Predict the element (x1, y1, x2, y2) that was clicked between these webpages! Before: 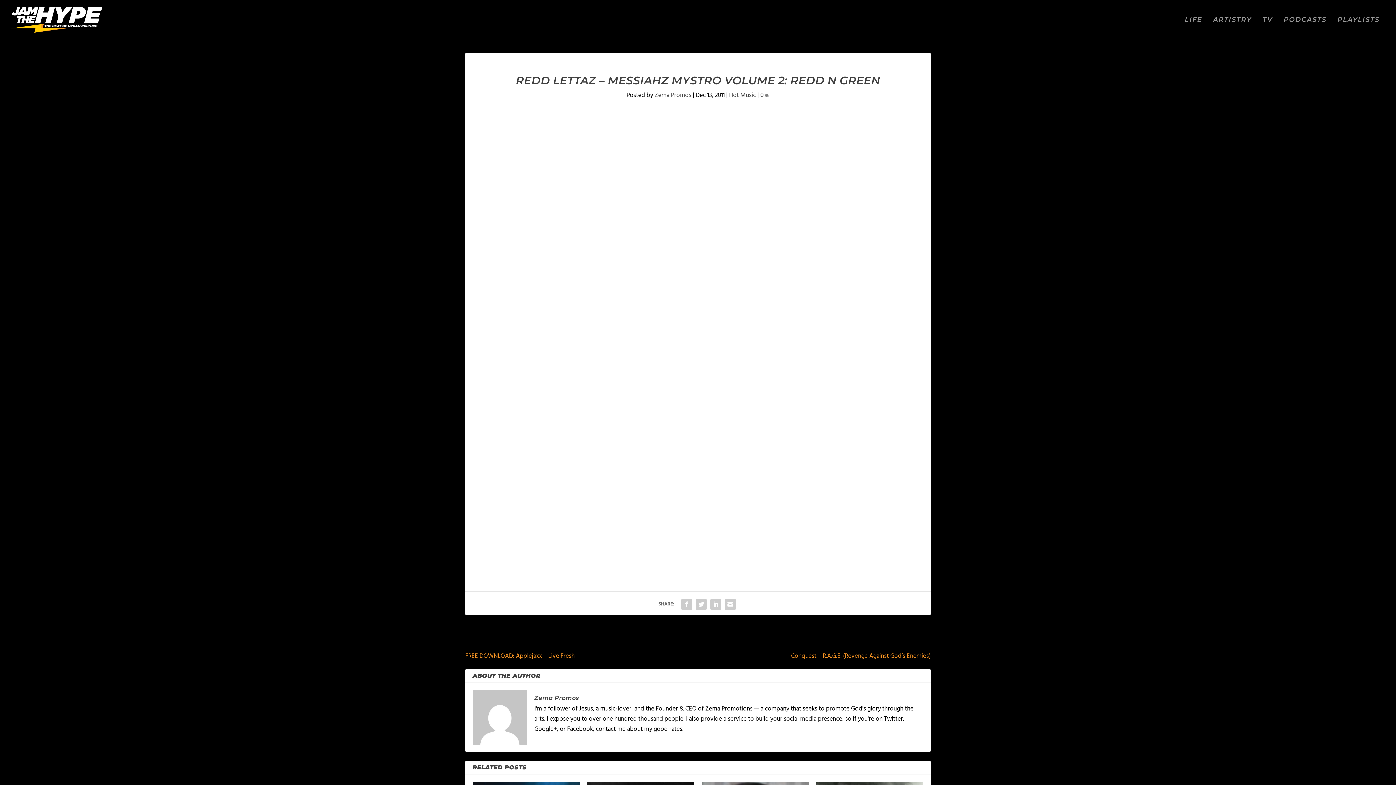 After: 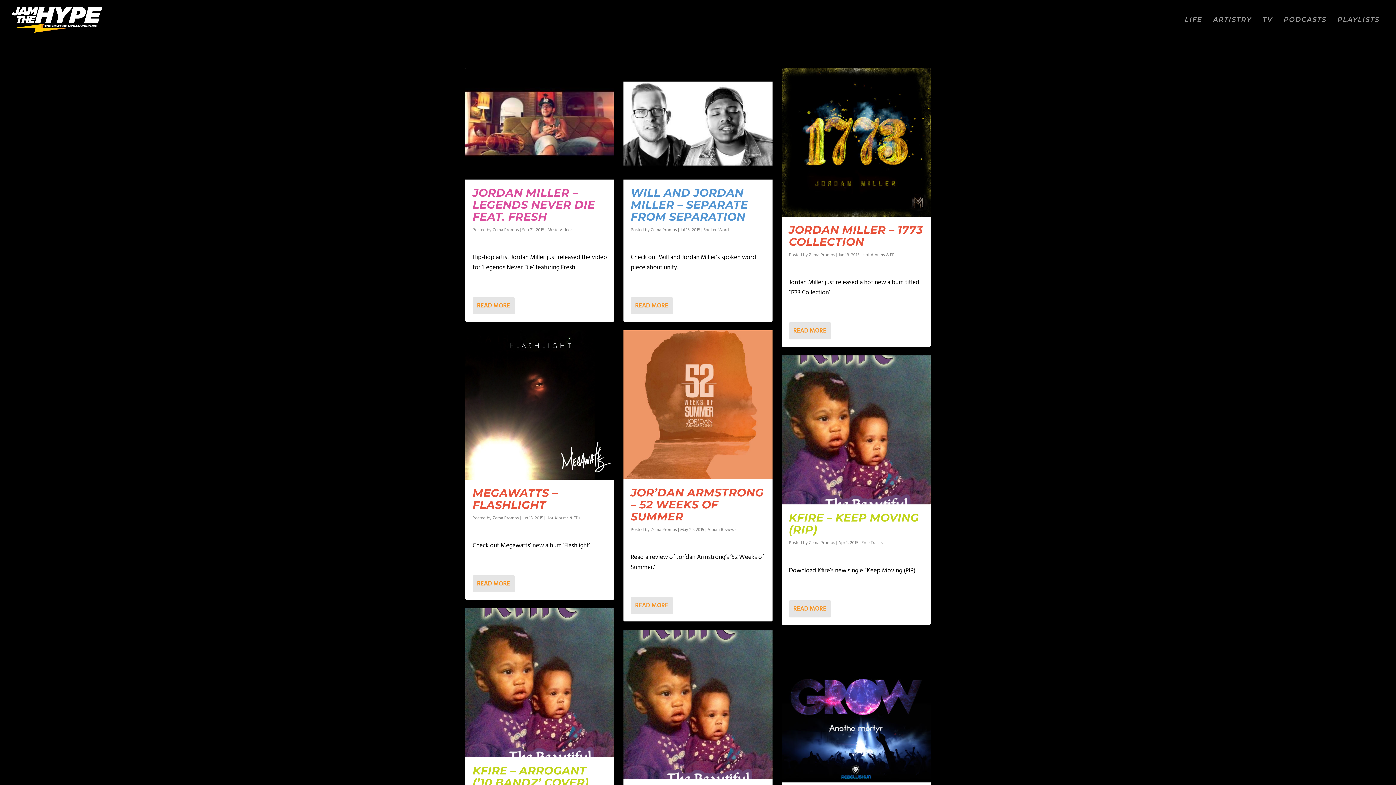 Action: bbox: (654, 90, 691, 100) label: Zema Promos